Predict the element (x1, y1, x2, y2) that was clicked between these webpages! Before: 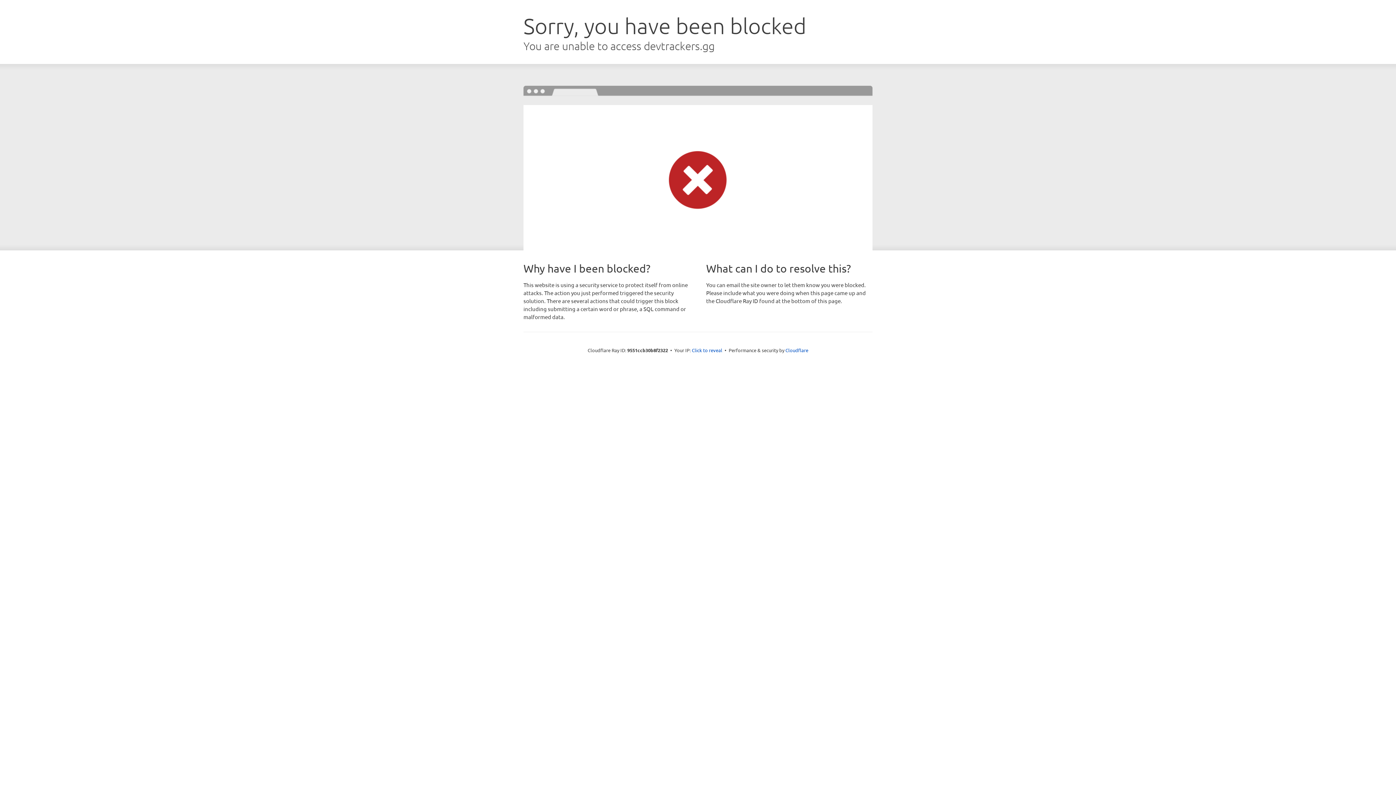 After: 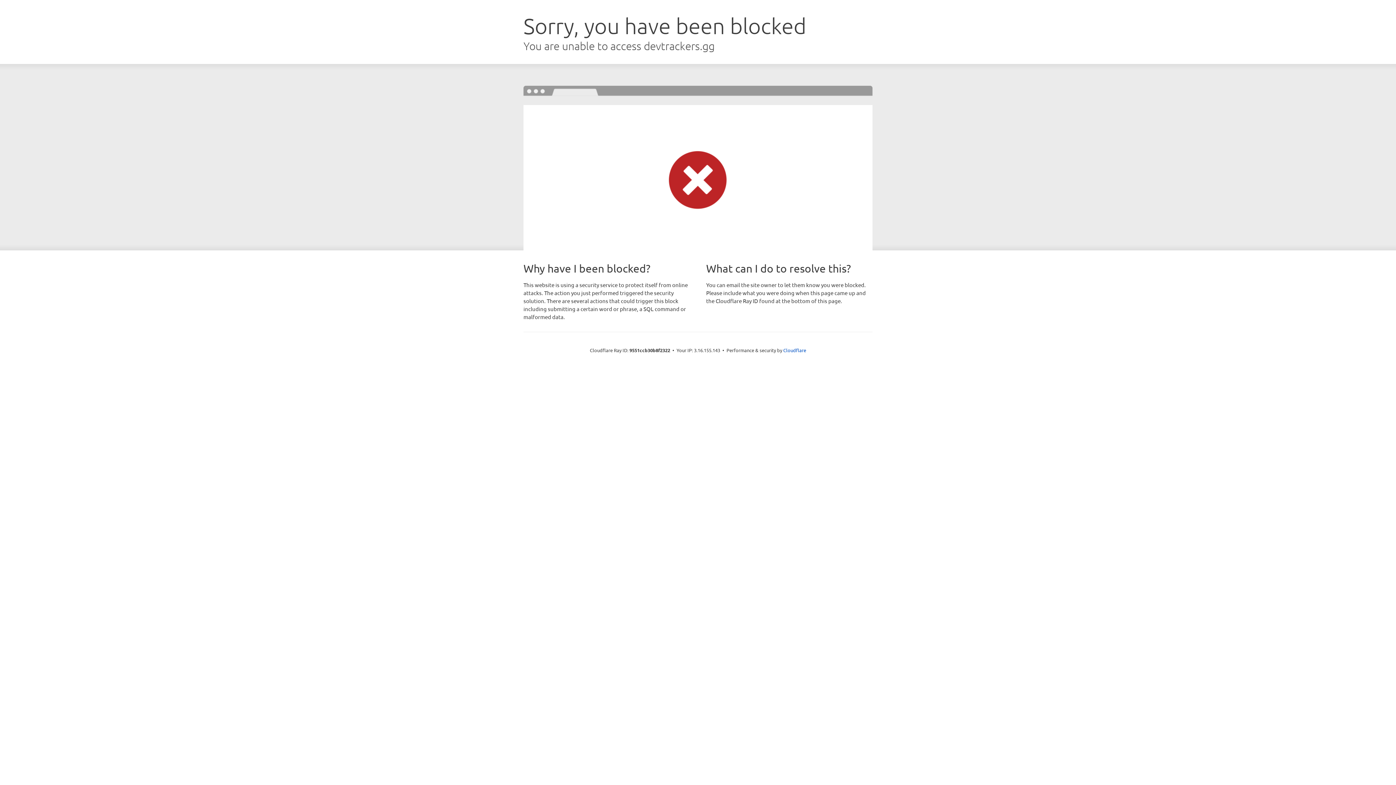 Action: bbox: (692, 346, 722, 353) label: Click to reveal